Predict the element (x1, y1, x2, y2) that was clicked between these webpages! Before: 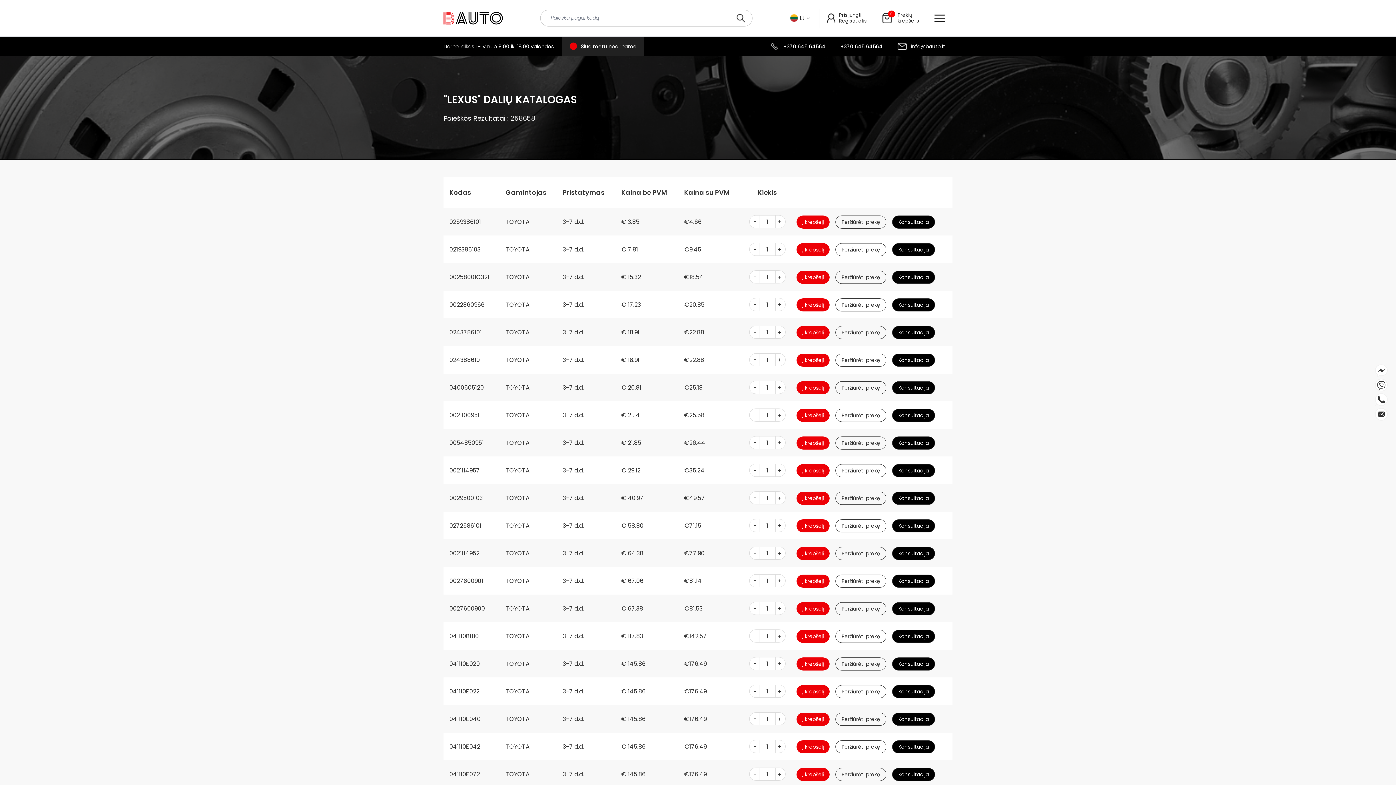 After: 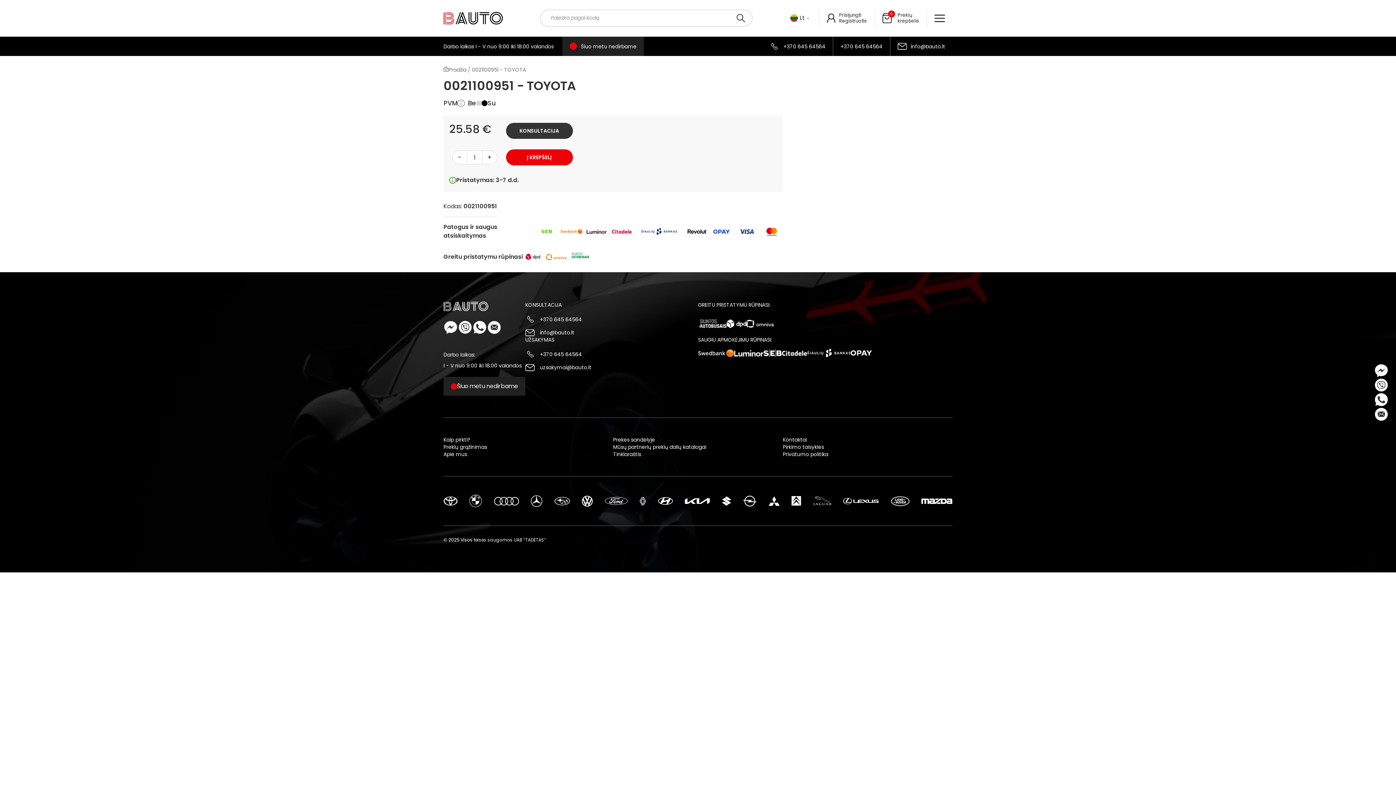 Action: label: Peržiūrėti prekę bbox: (835, 409, 886, 422)